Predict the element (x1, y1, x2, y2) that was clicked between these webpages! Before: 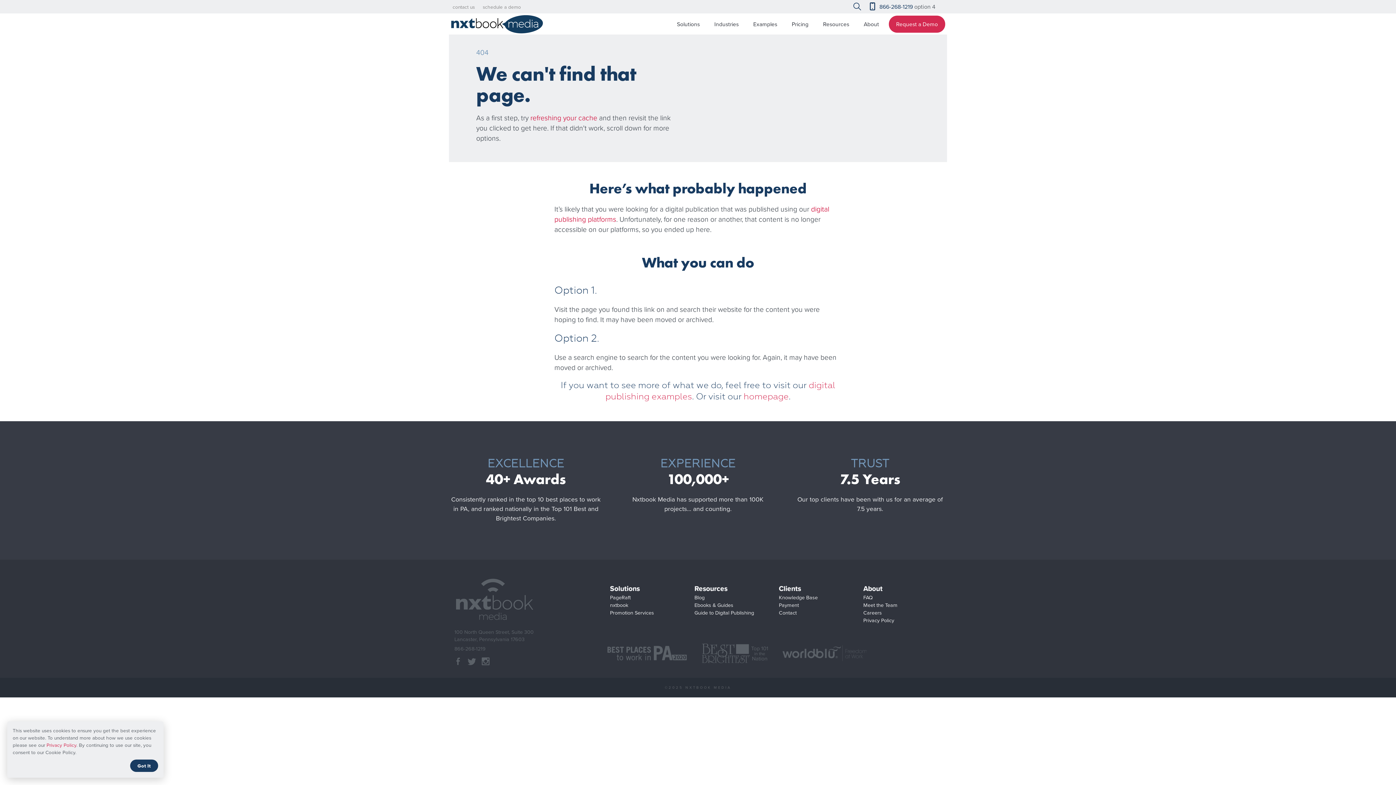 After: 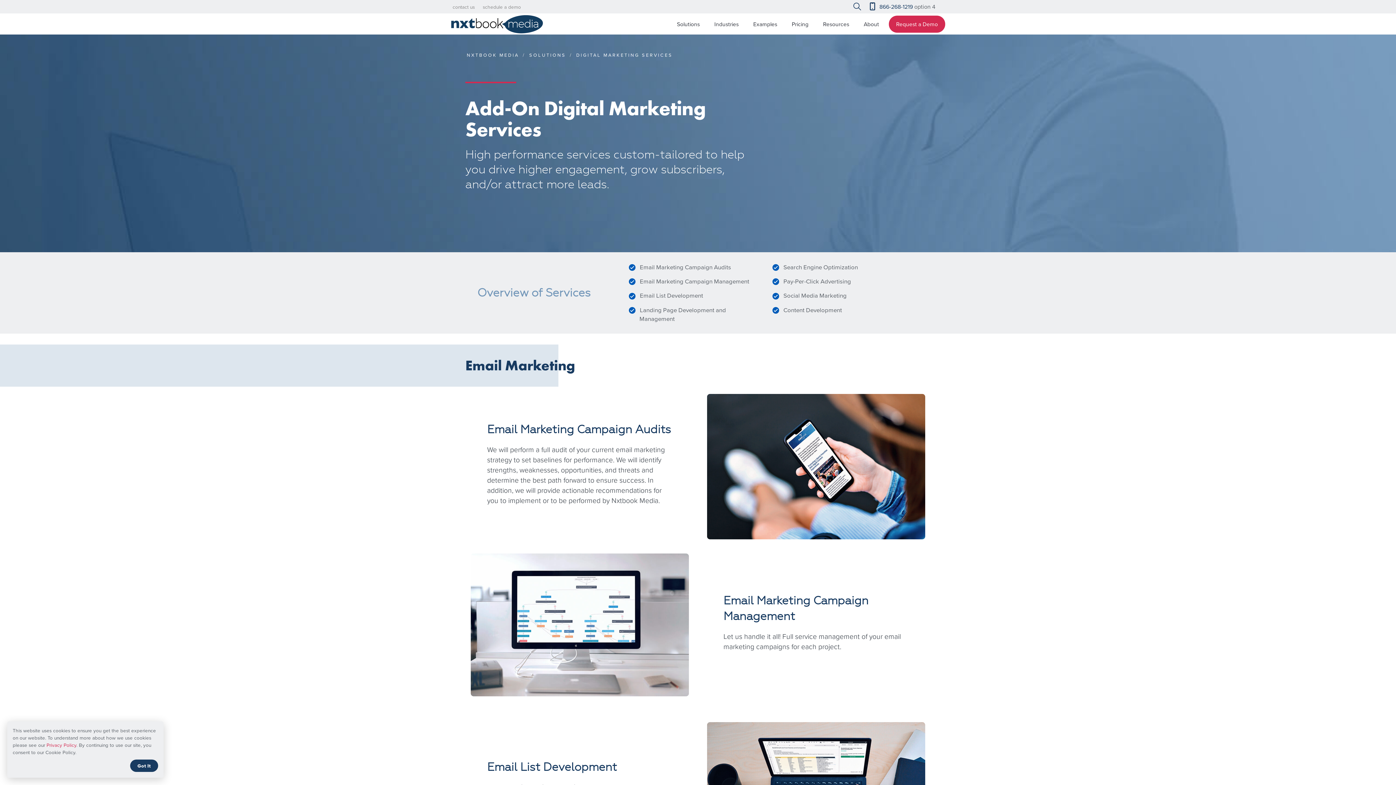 Action: label: Promotion Services bbox: (609, 608, 654, 617)